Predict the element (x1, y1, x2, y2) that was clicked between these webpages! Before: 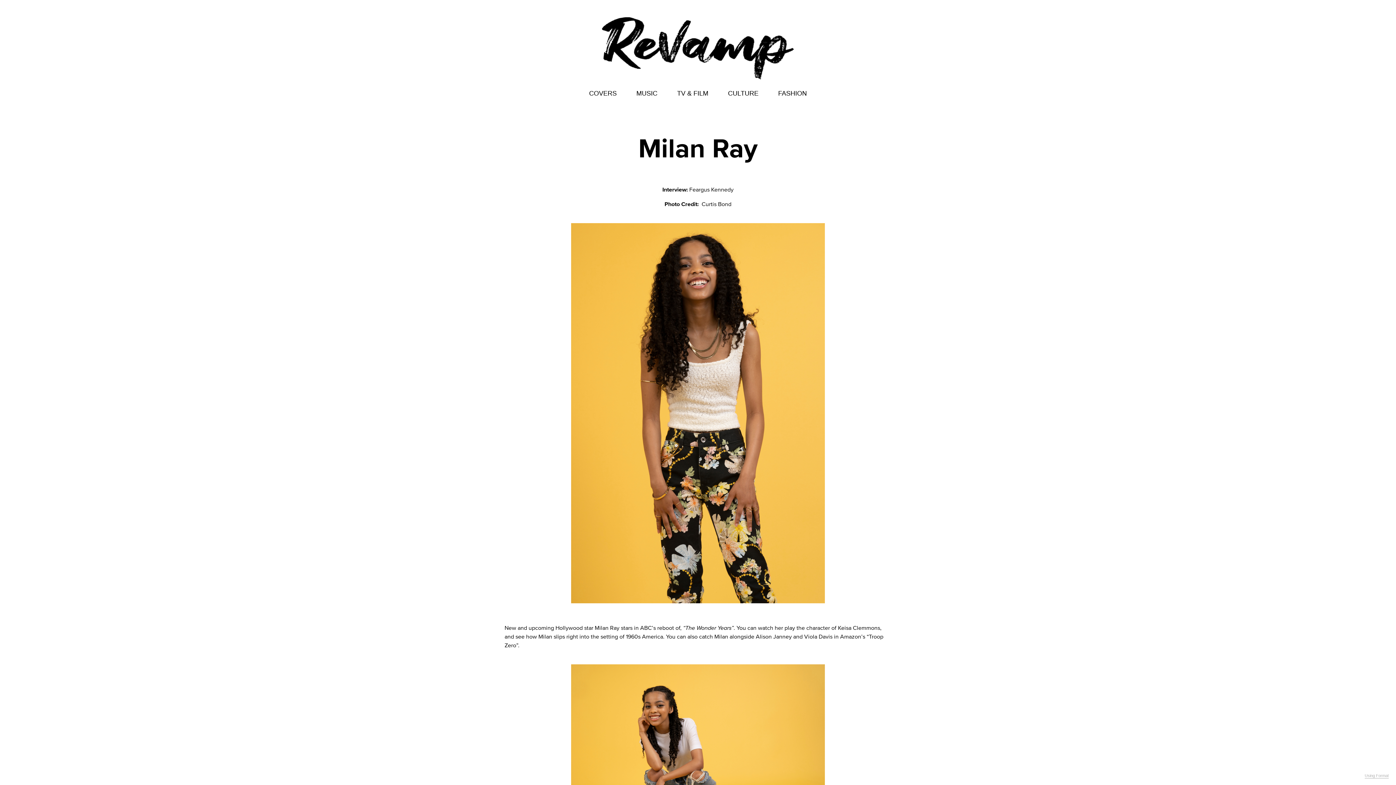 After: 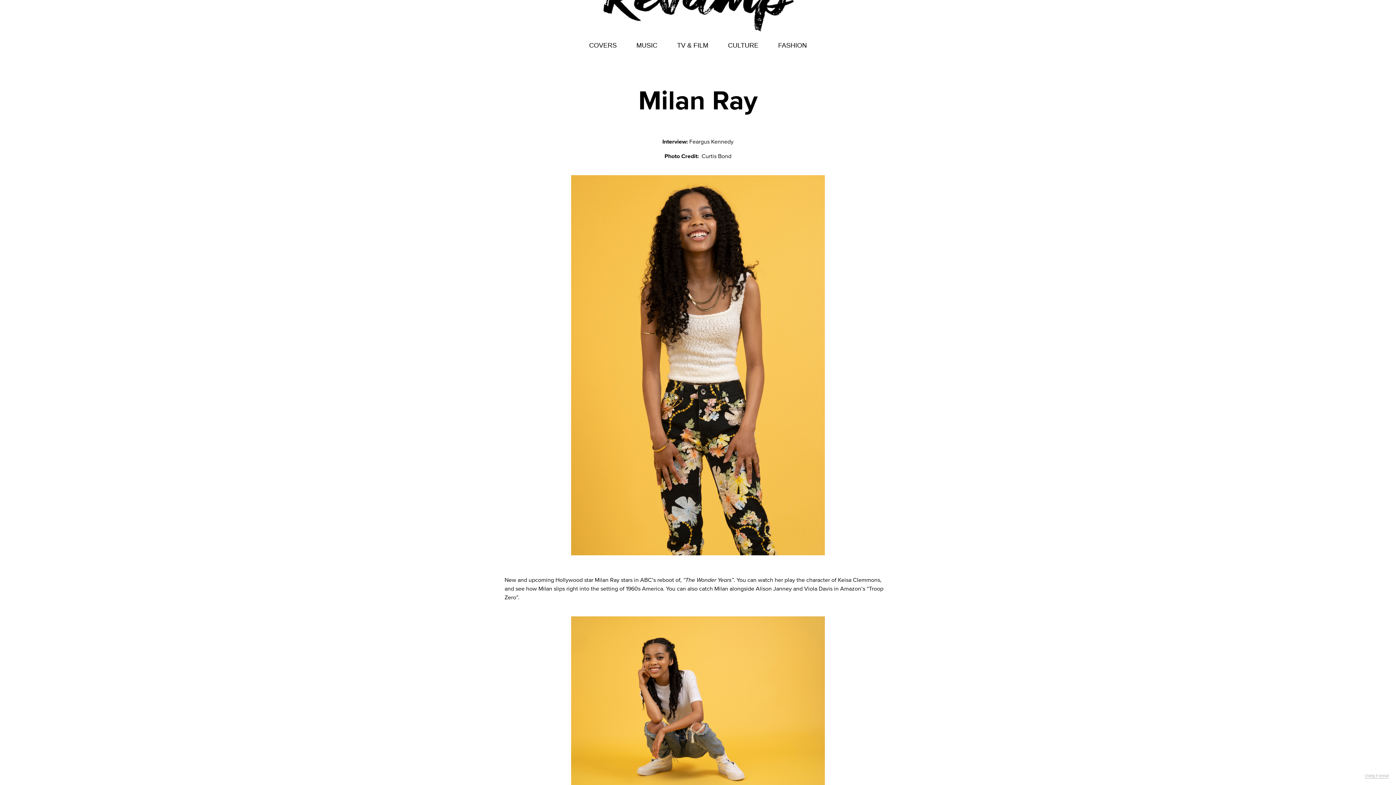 Action: bbox: (571, 664, 824, 833)